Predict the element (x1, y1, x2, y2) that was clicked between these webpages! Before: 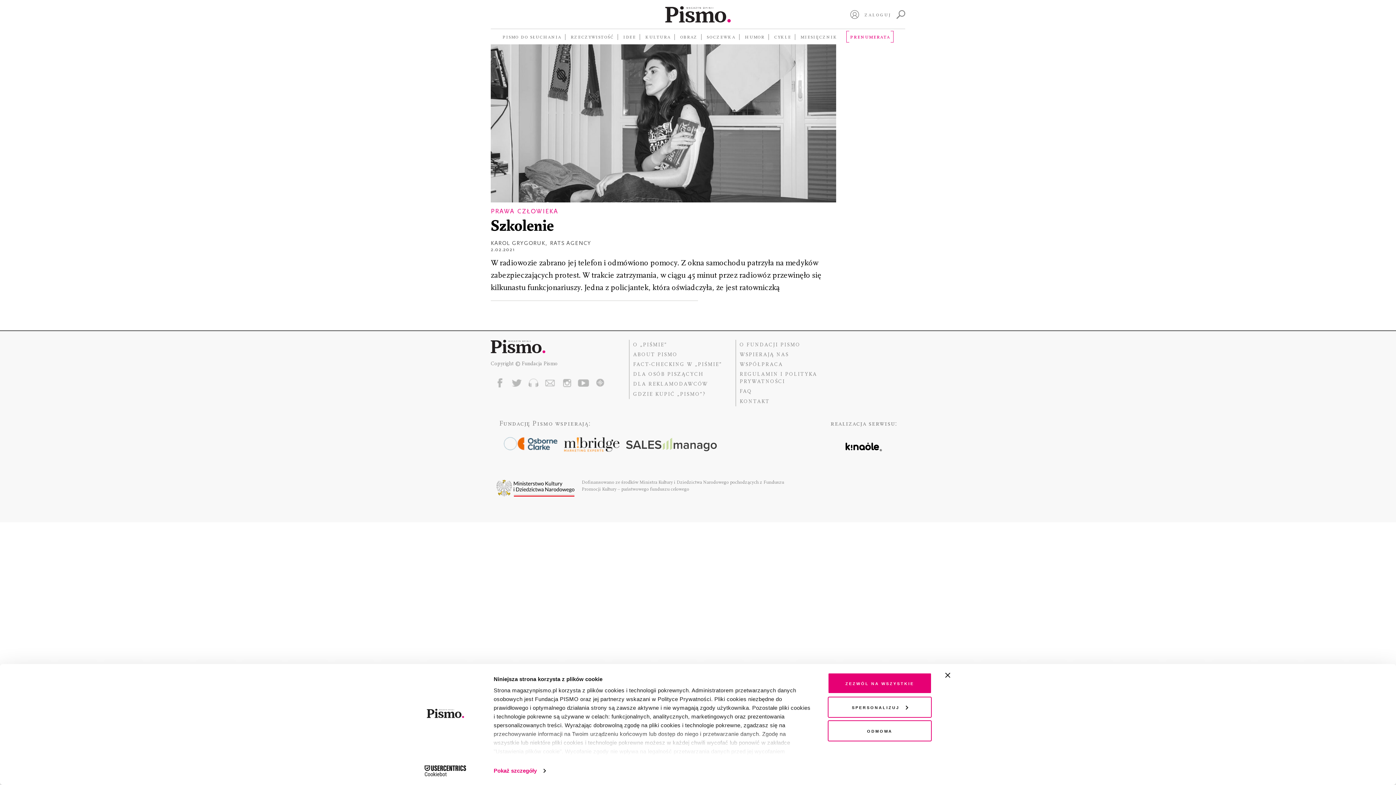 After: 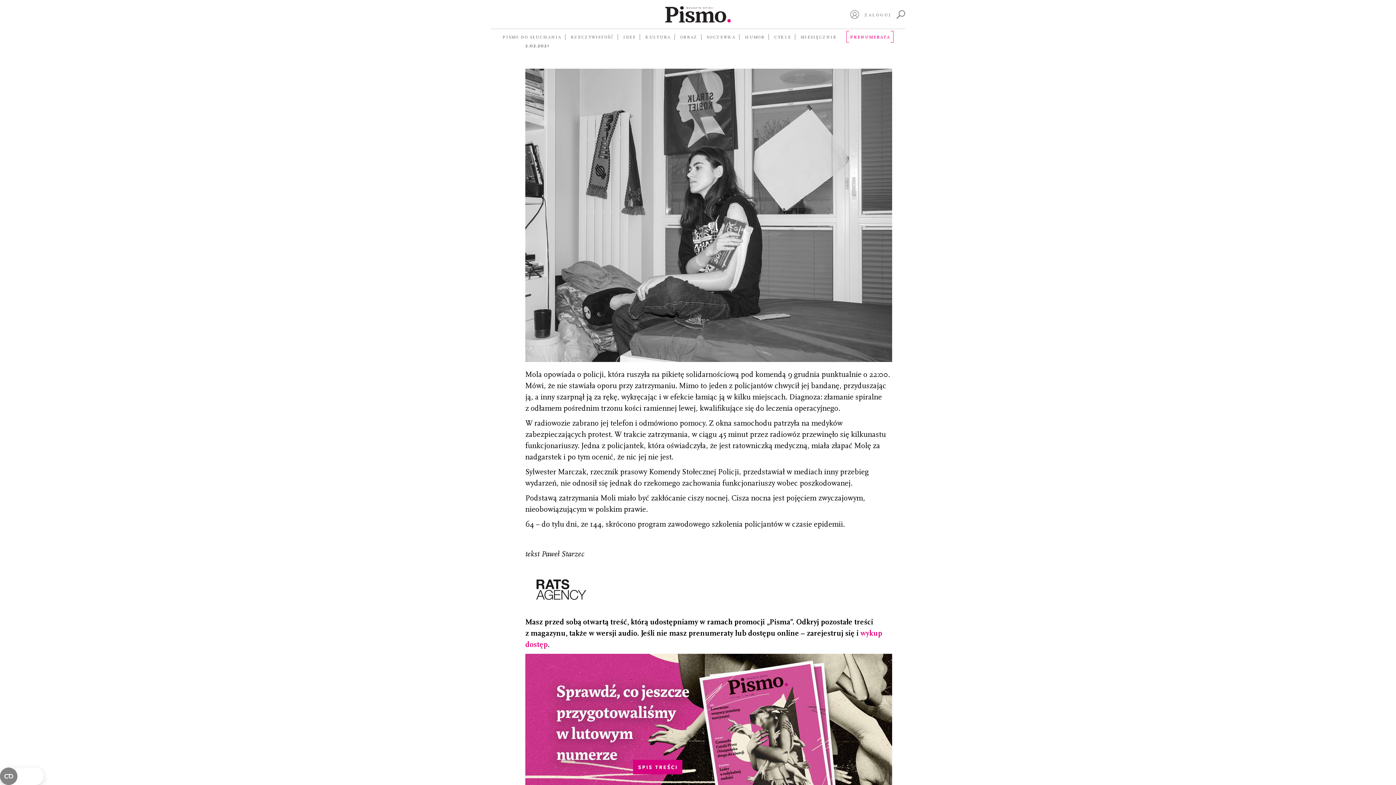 Action: bbox: (490, 218, 553, 235) label: Szkolenie